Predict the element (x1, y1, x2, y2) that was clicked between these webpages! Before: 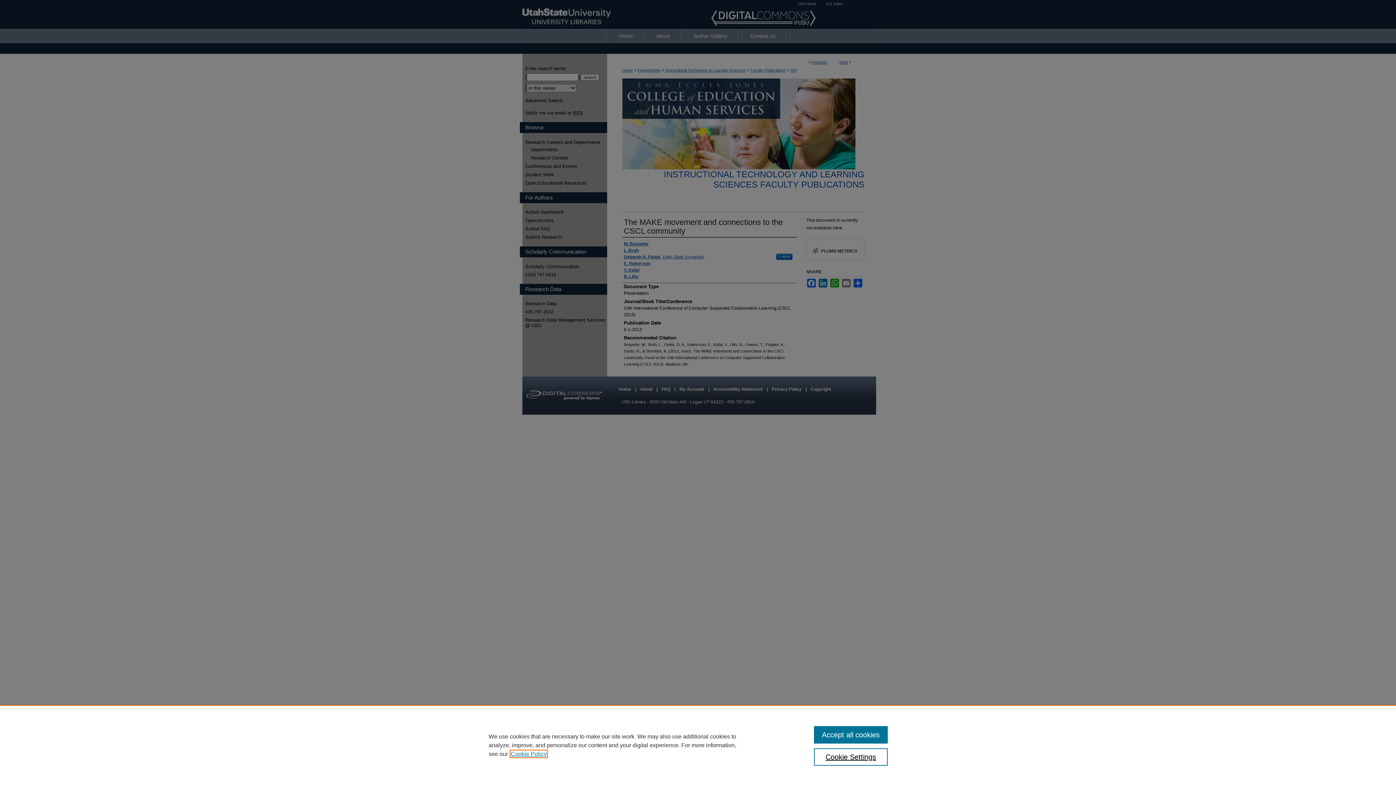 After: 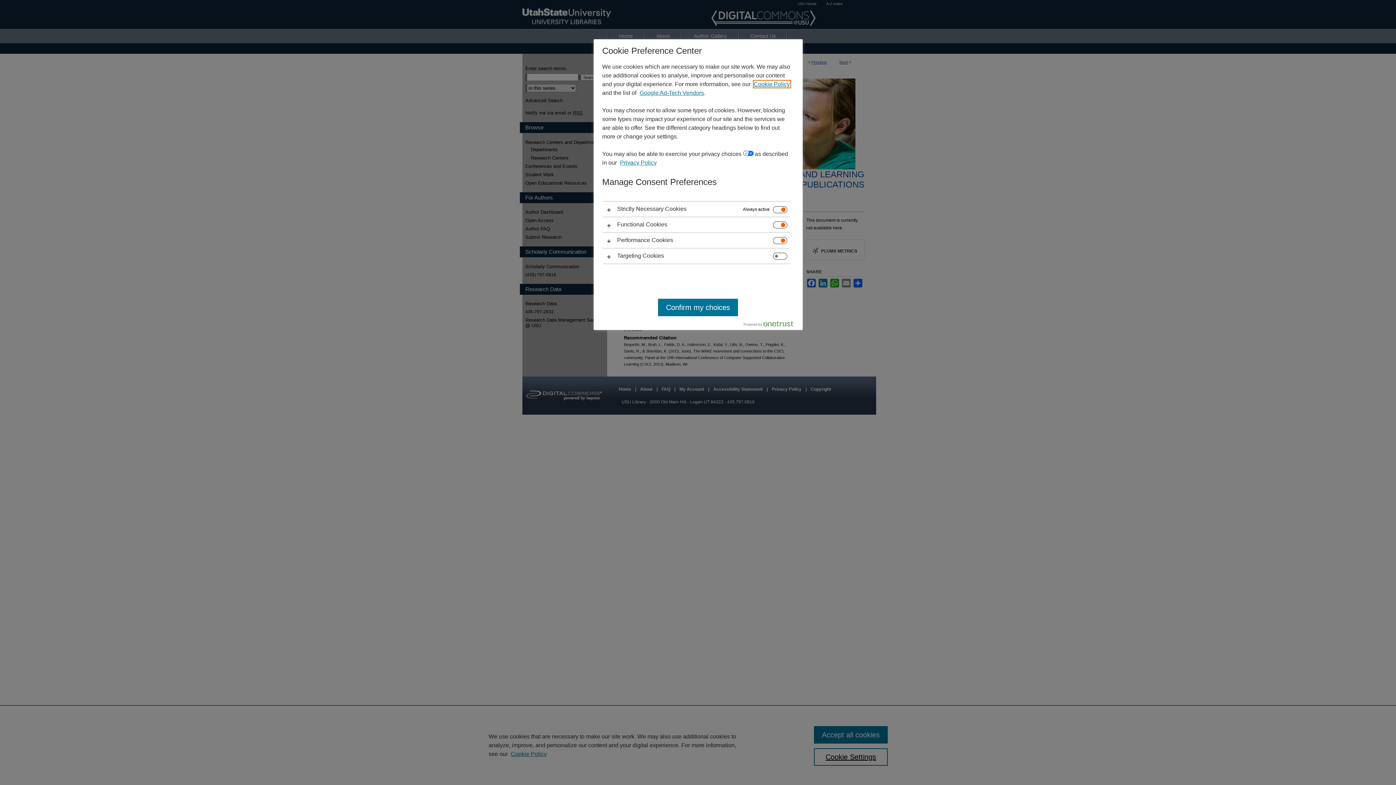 Action: label: Cookie Settings bbox: (814, 748, 887, 766)